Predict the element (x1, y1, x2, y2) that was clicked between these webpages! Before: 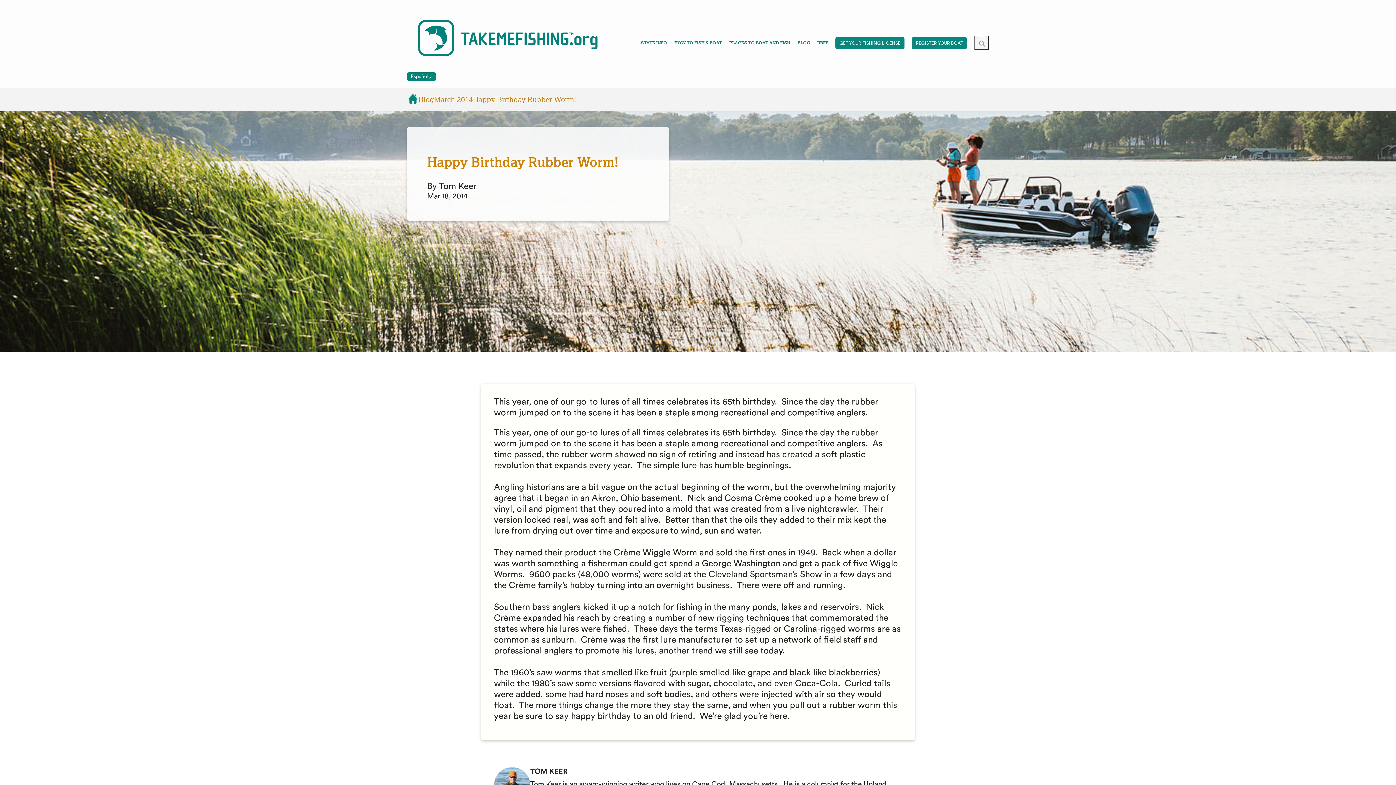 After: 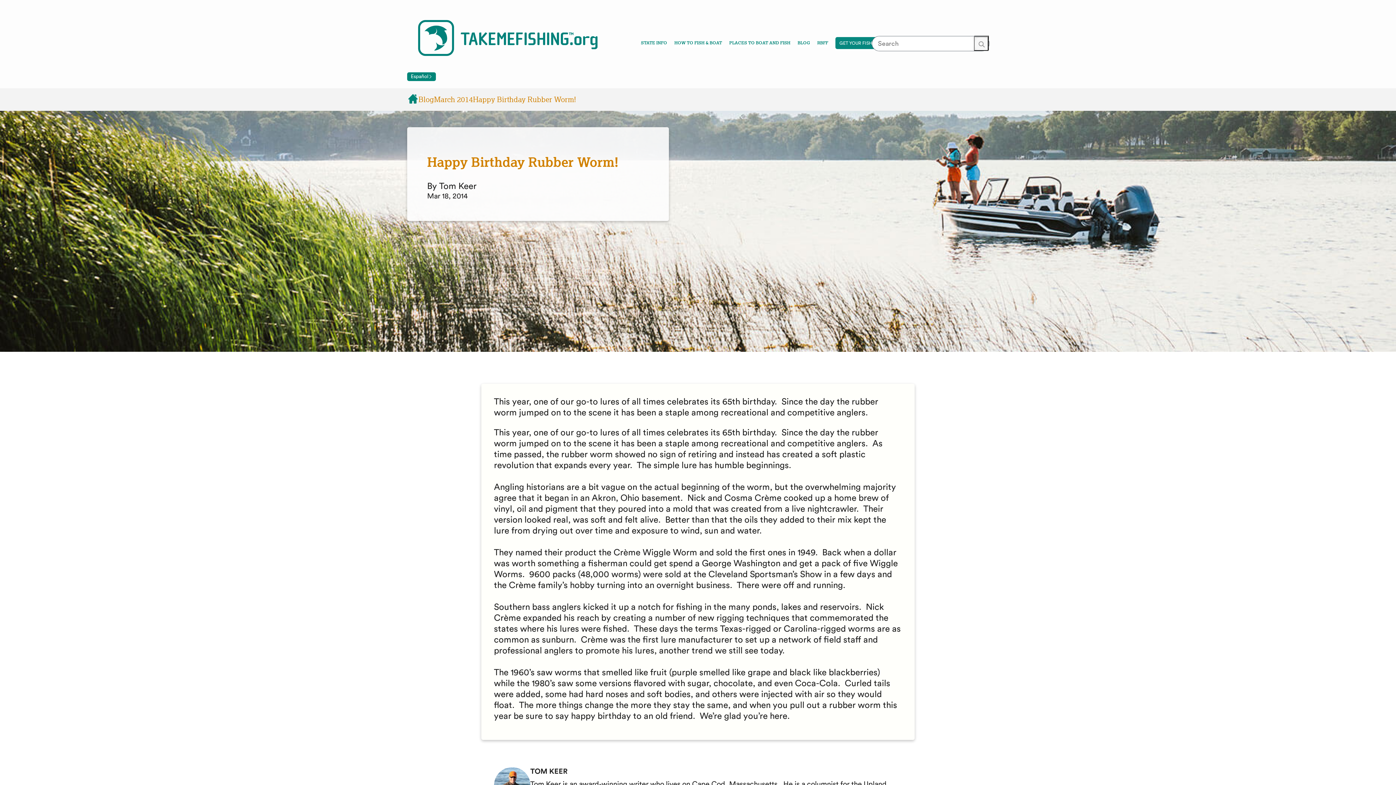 Action: label: Toggle site search bbox: (974, 35, 989, 50)